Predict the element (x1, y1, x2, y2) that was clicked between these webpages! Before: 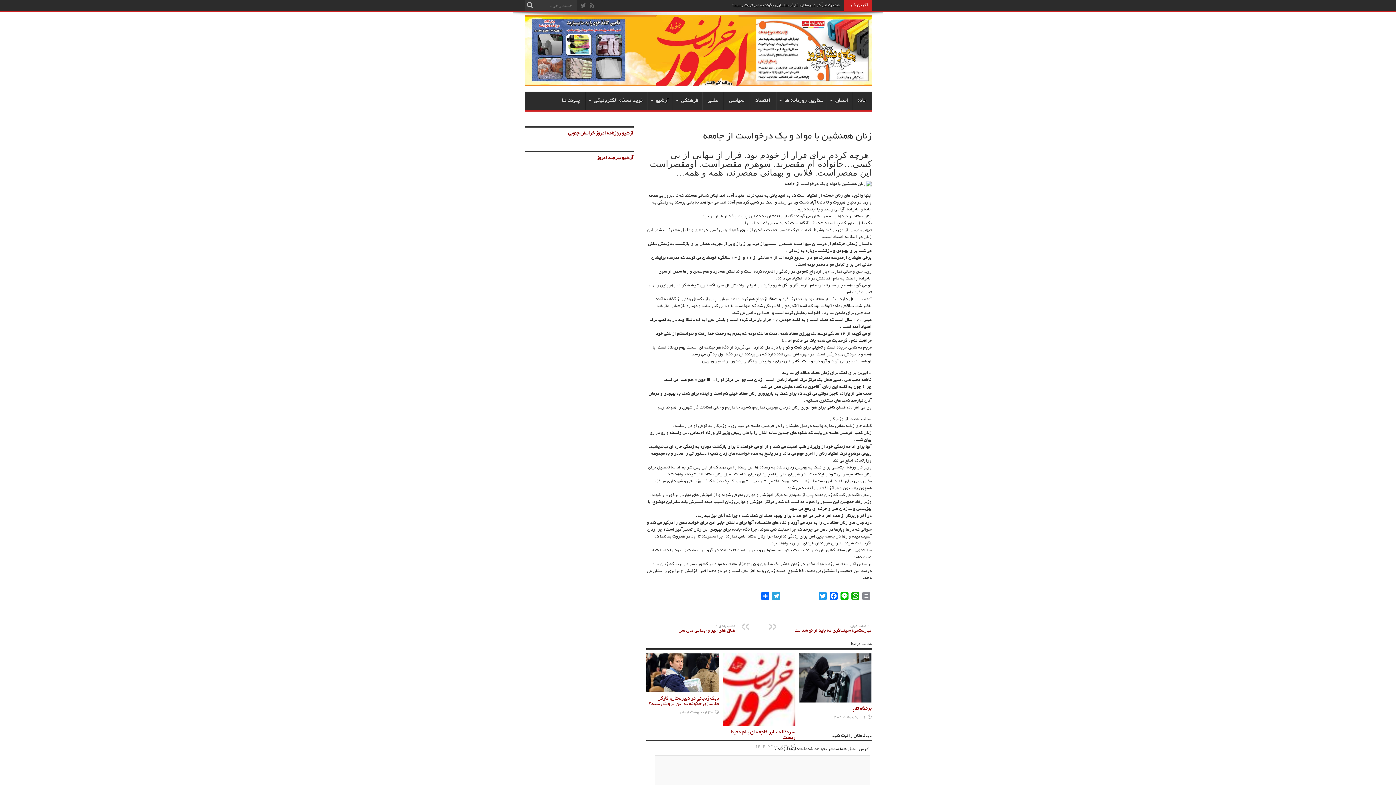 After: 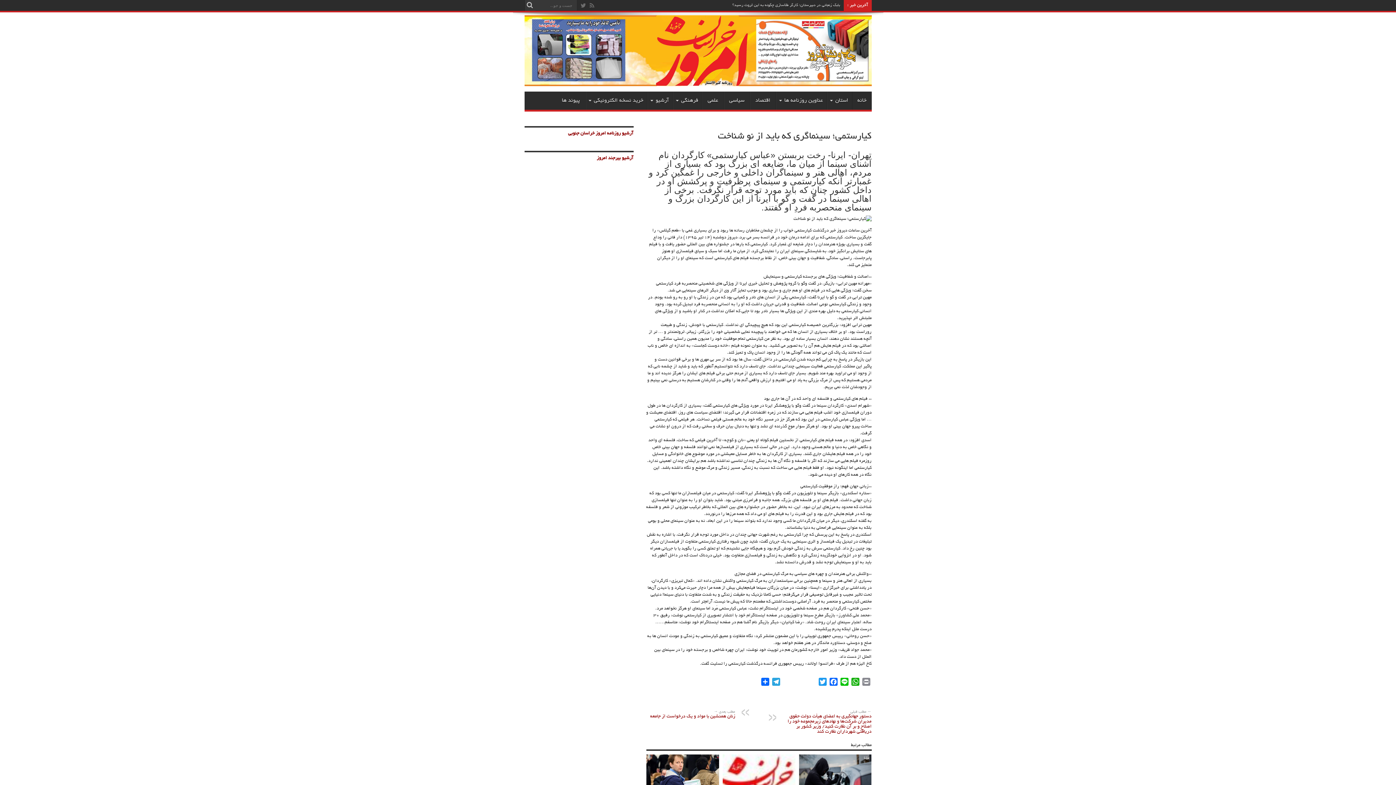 Action: label: ← مطلب قبلی
کیارستمی؛ سینماگری که باید از نو شناخت bbox: (782, 623, 871, 633)